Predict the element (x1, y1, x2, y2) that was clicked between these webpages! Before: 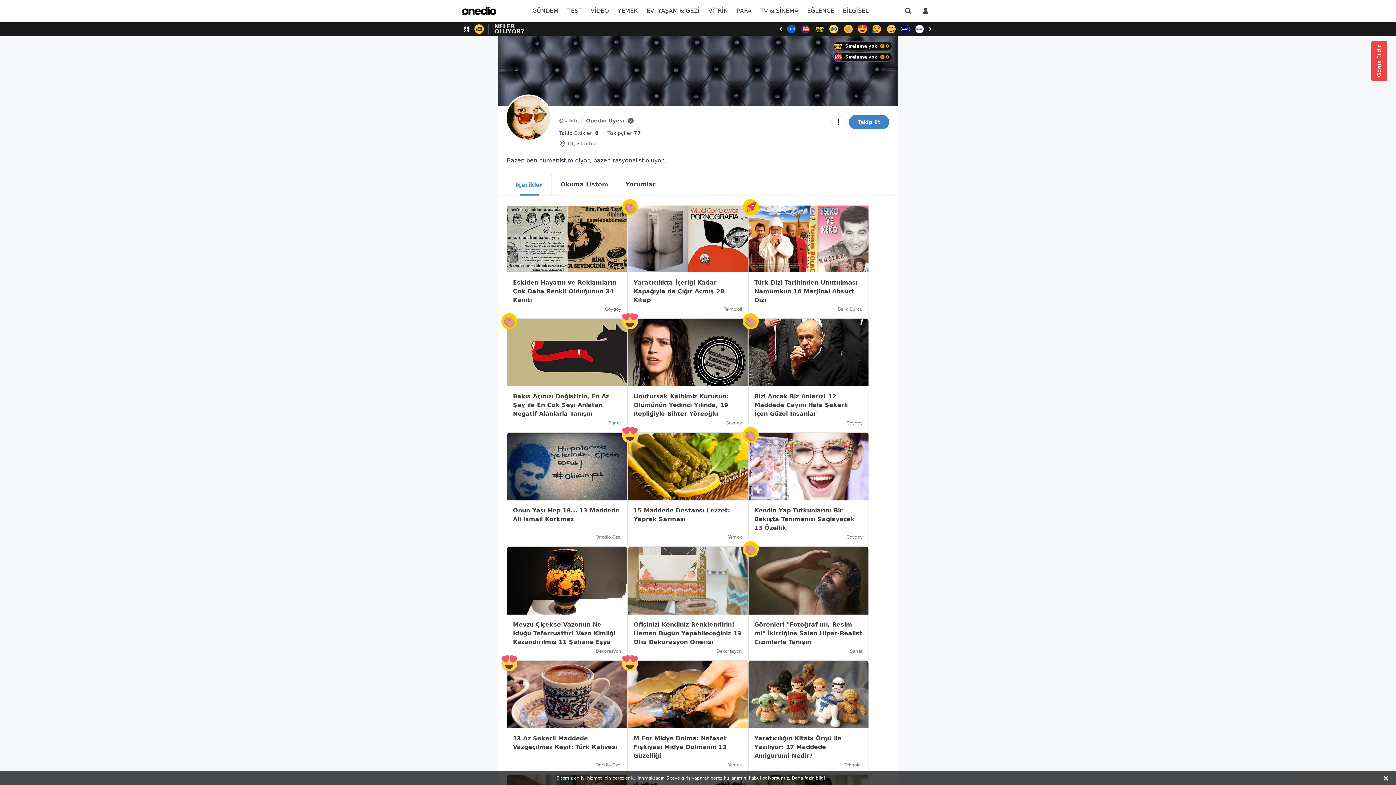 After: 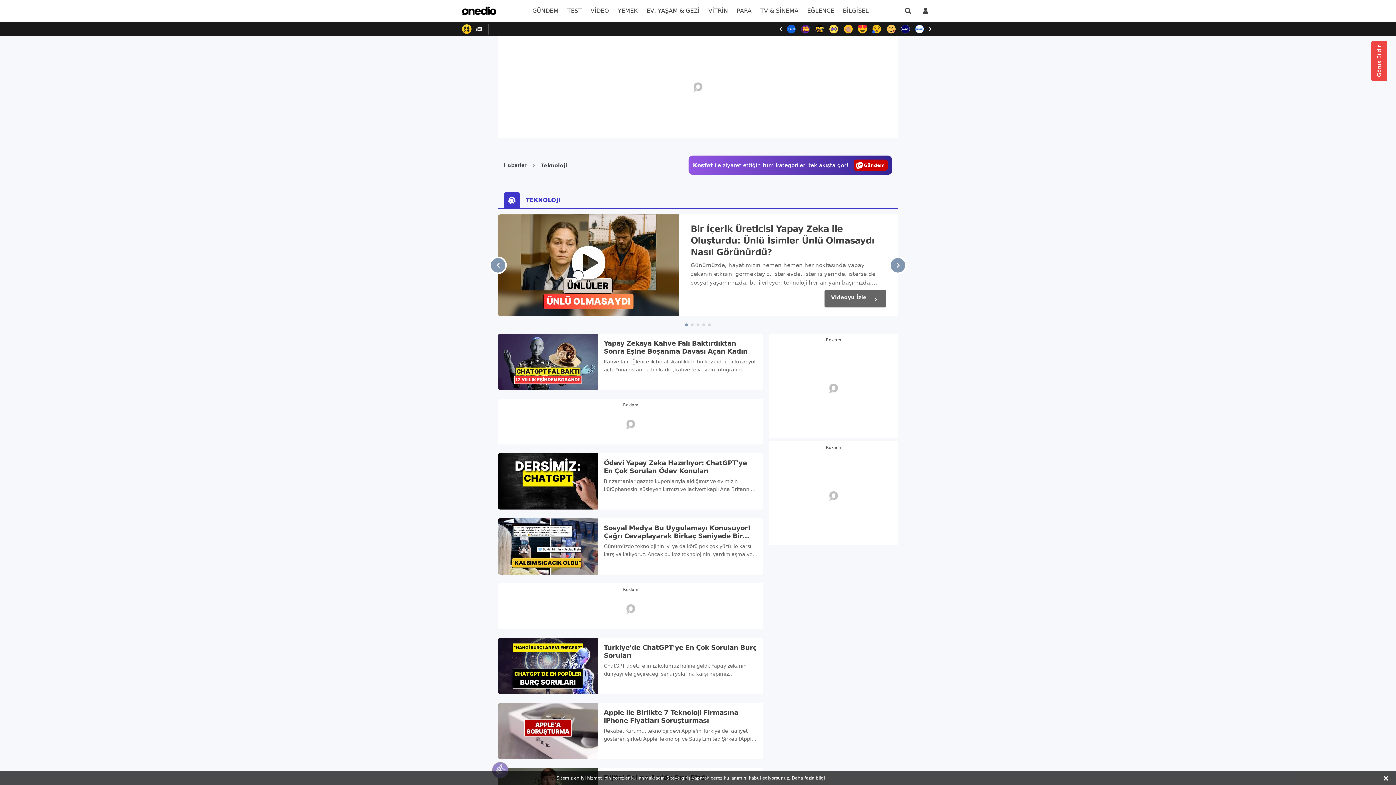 Action: label: menu bbox: (838, 0, 873, 21)